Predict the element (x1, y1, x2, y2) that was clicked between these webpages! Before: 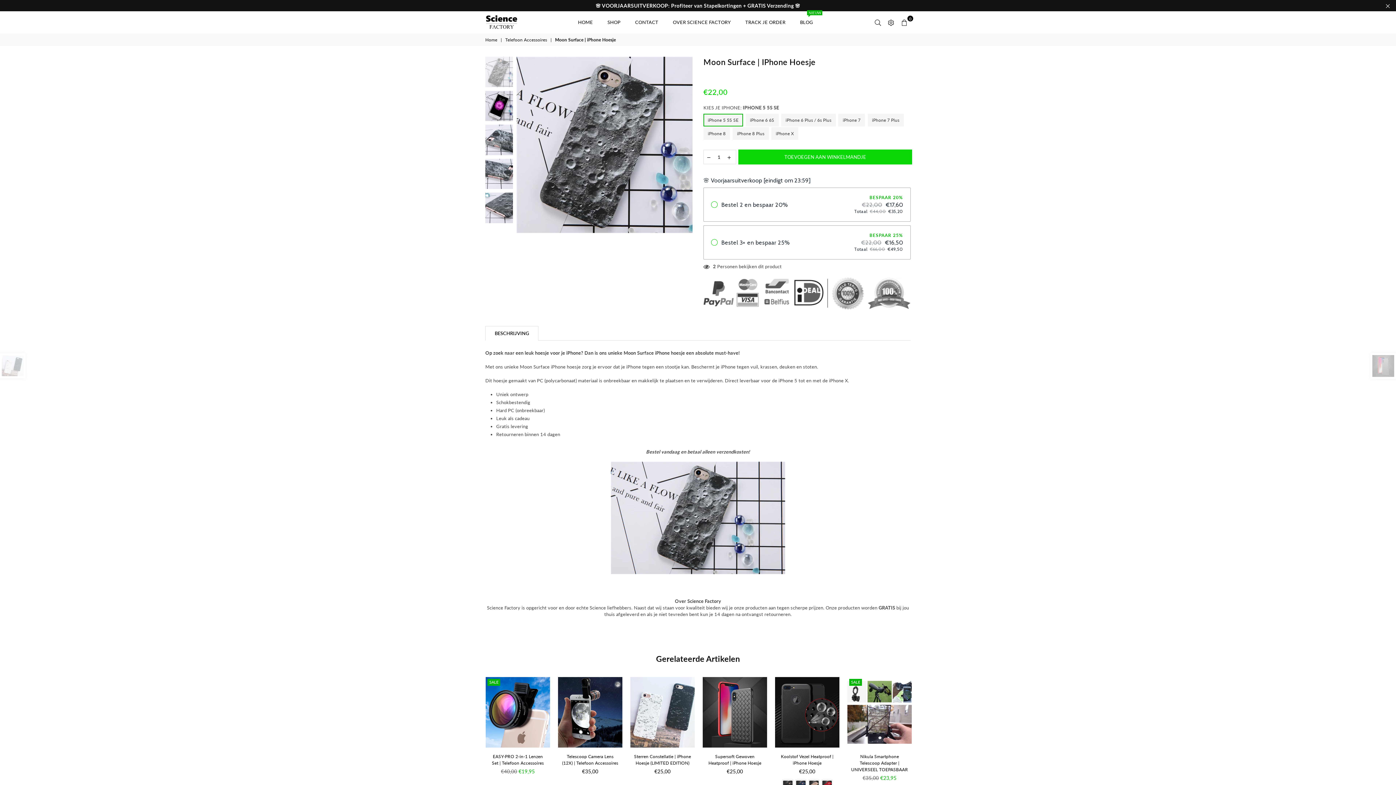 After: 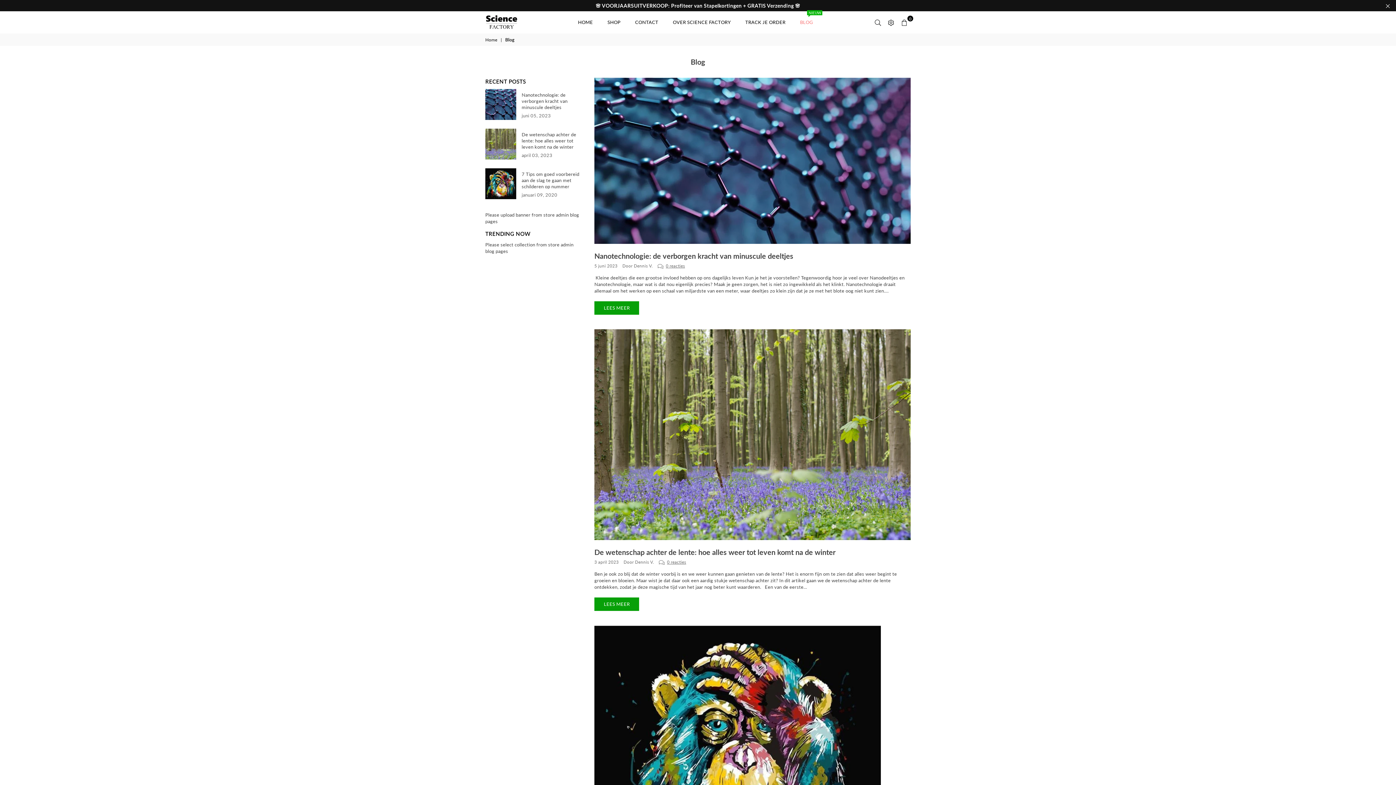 Action: label: BLOG 
NIEUW bbox: (794, 12, 820, 32)